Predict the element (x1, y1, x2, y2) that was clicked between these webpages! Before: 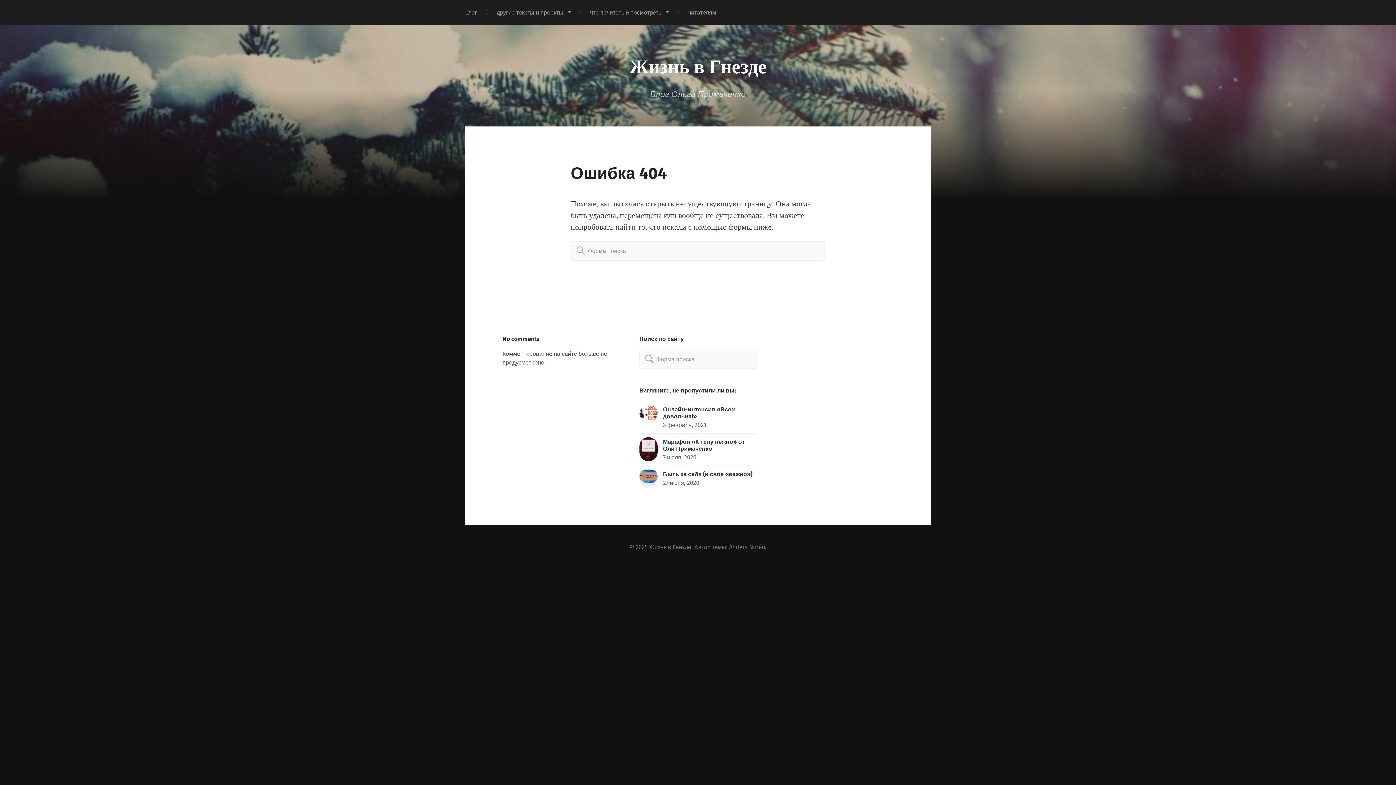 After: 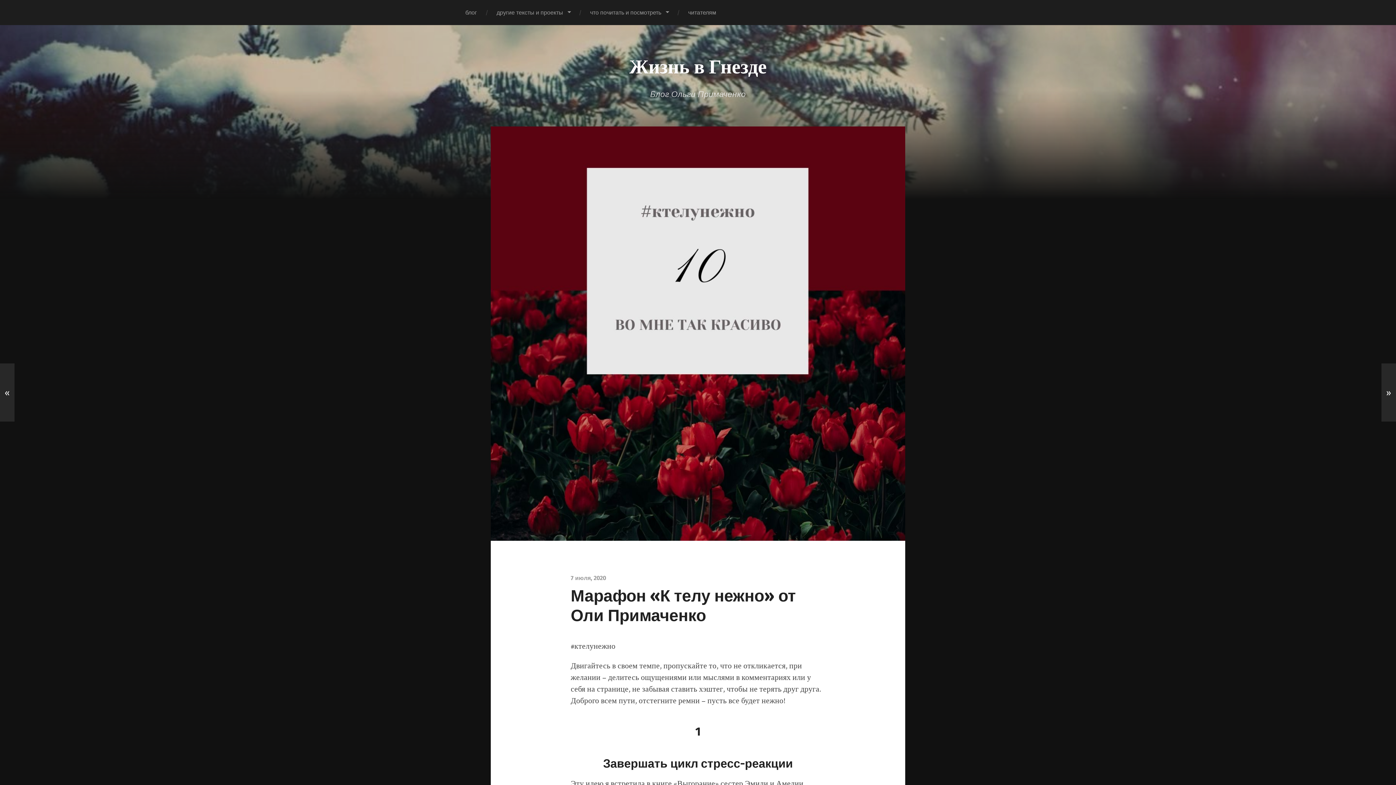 Action: bbox: (639, 437, 756, 462) label: Марафон «К телу нежно» от Оли Примаченко

7 июля, 2020